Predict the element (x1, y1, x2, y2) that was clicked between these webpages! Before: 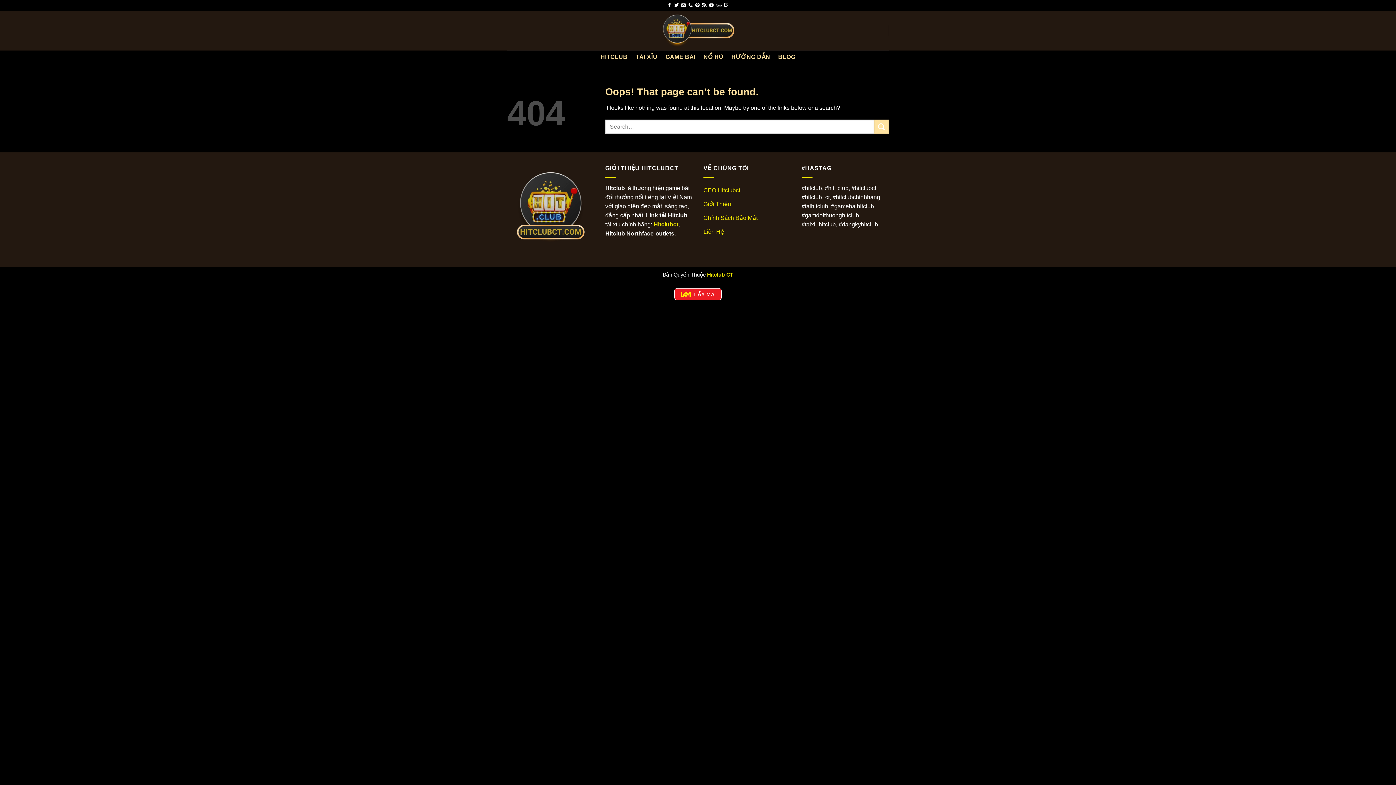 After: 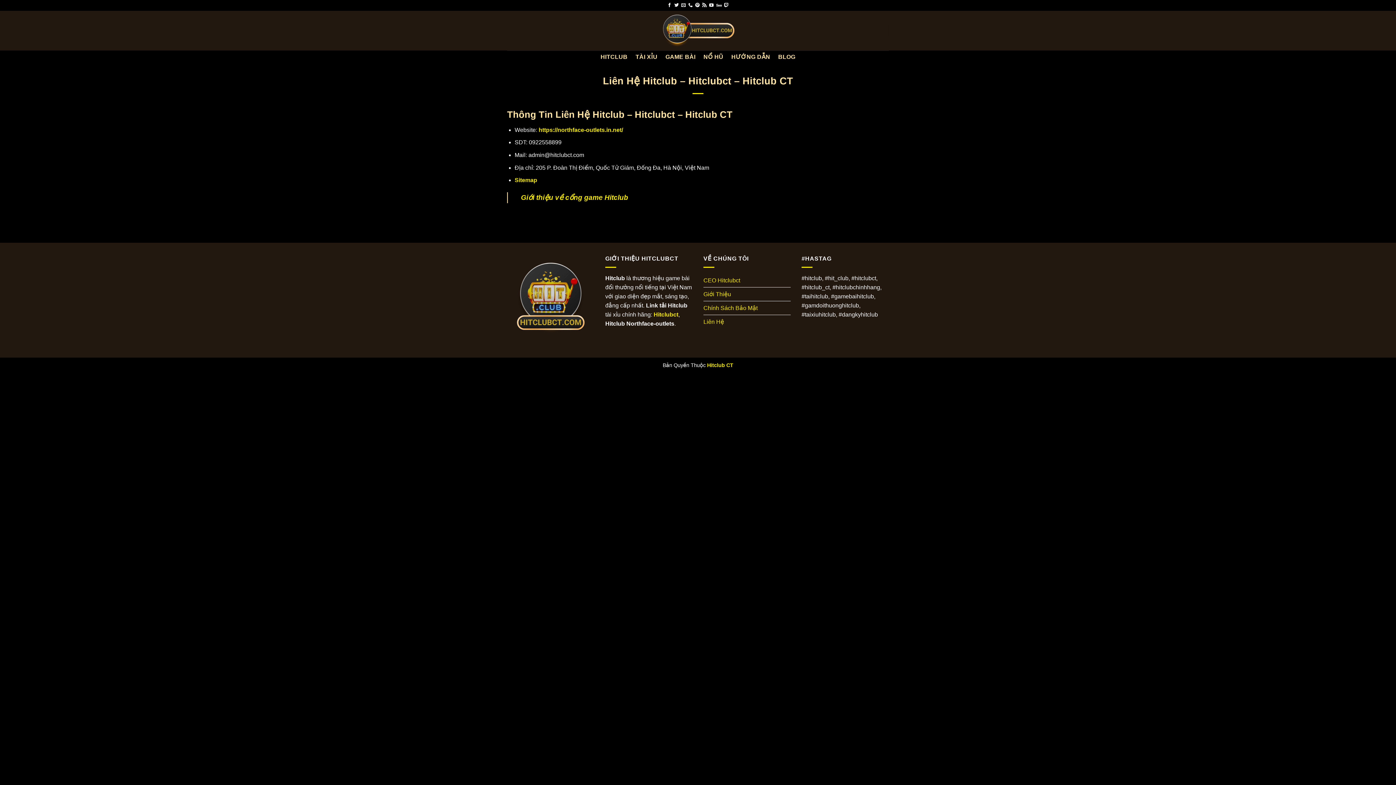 Action: bbox: (703, 224, 724, 238) label: Liên Hệ